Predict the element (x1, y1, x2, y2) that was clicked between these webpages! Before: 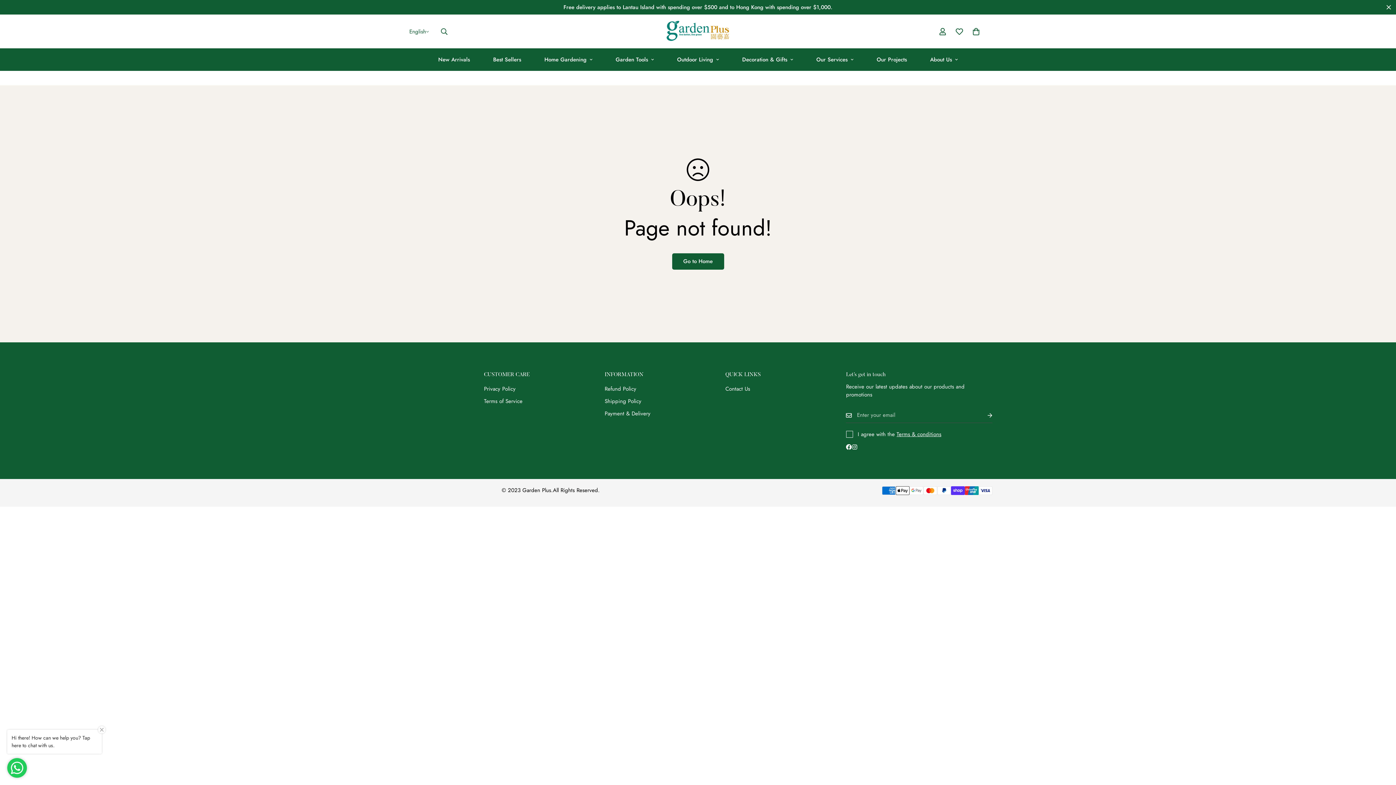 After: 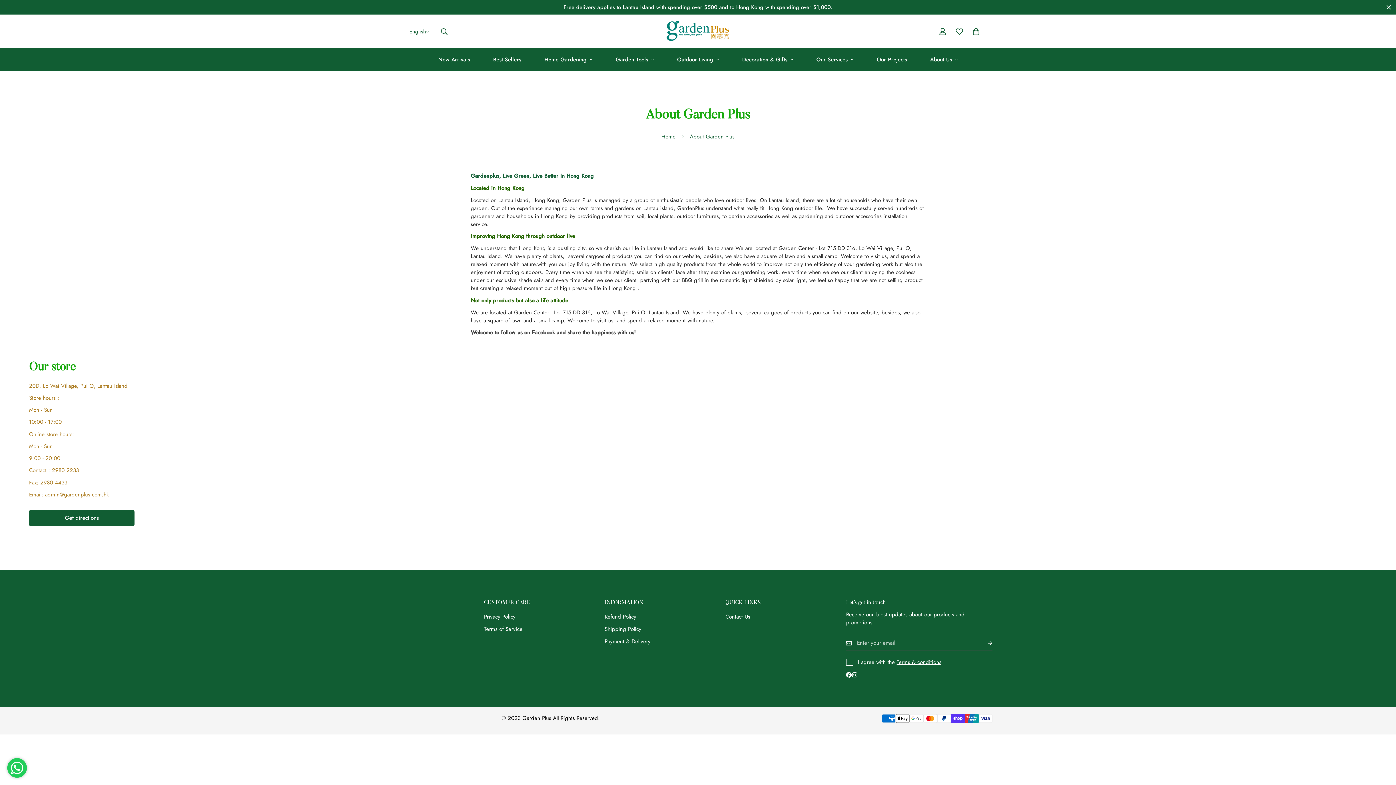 Action: label: About Us bbox: (918, 48, 969, 70)